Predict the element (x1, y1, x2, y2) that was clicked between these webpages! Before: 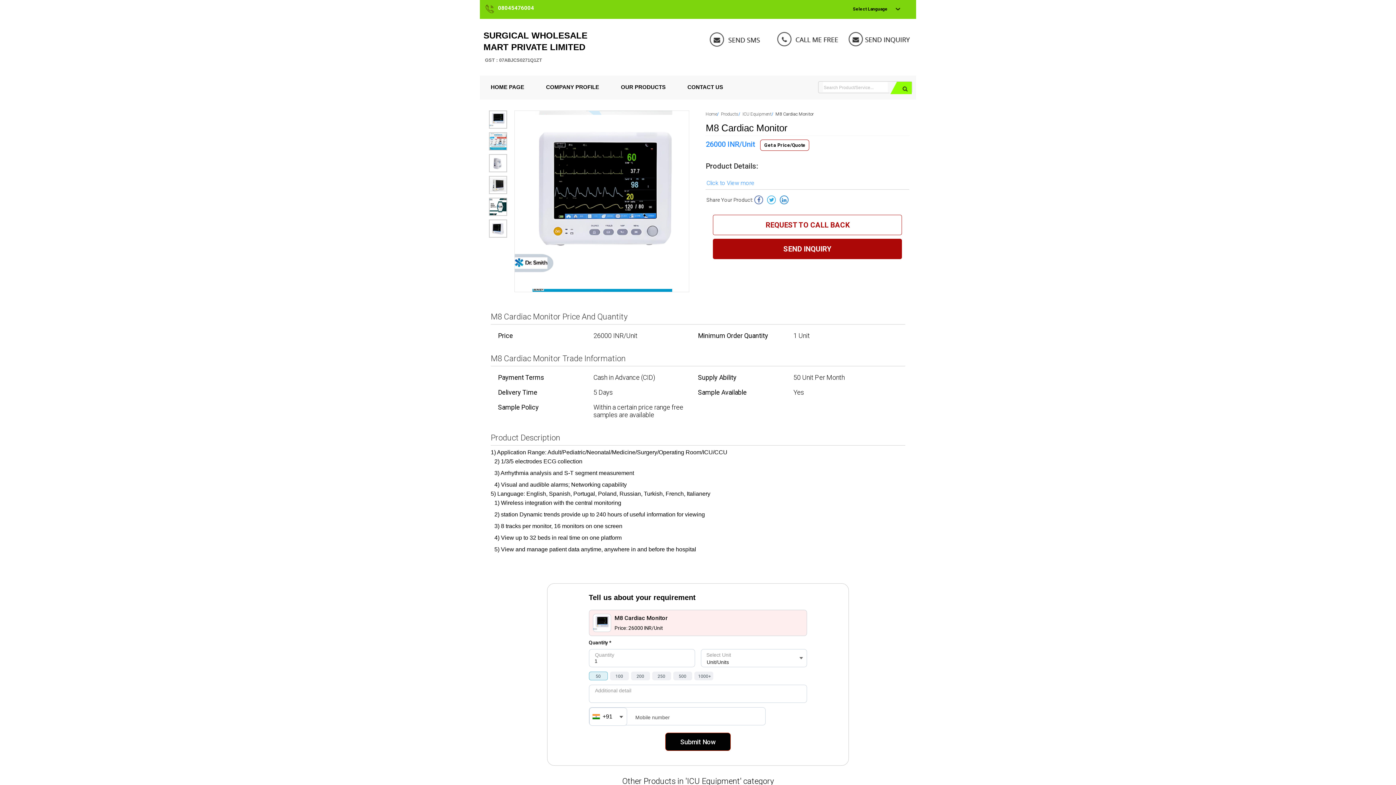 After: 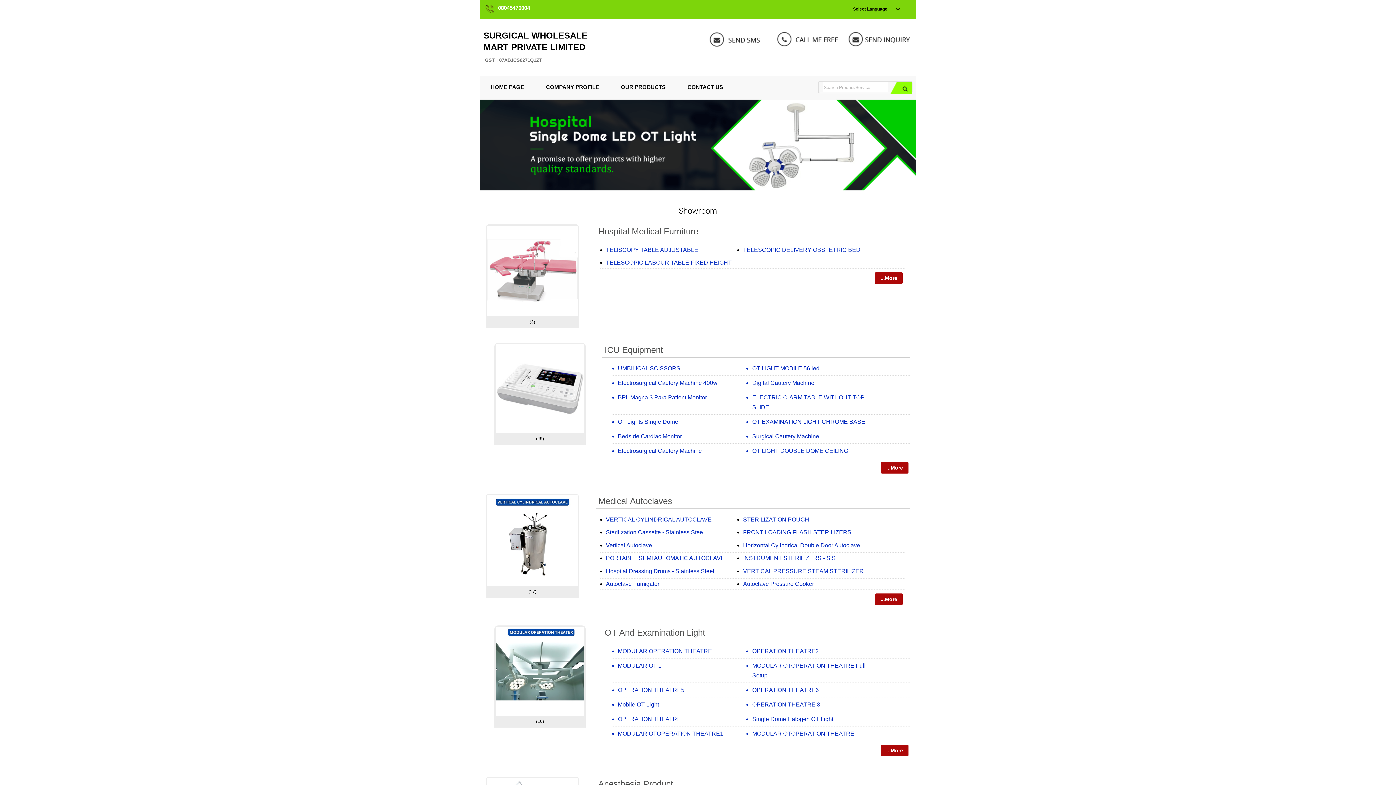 Action: label: Products bbox: (721, 111, 738, 116)